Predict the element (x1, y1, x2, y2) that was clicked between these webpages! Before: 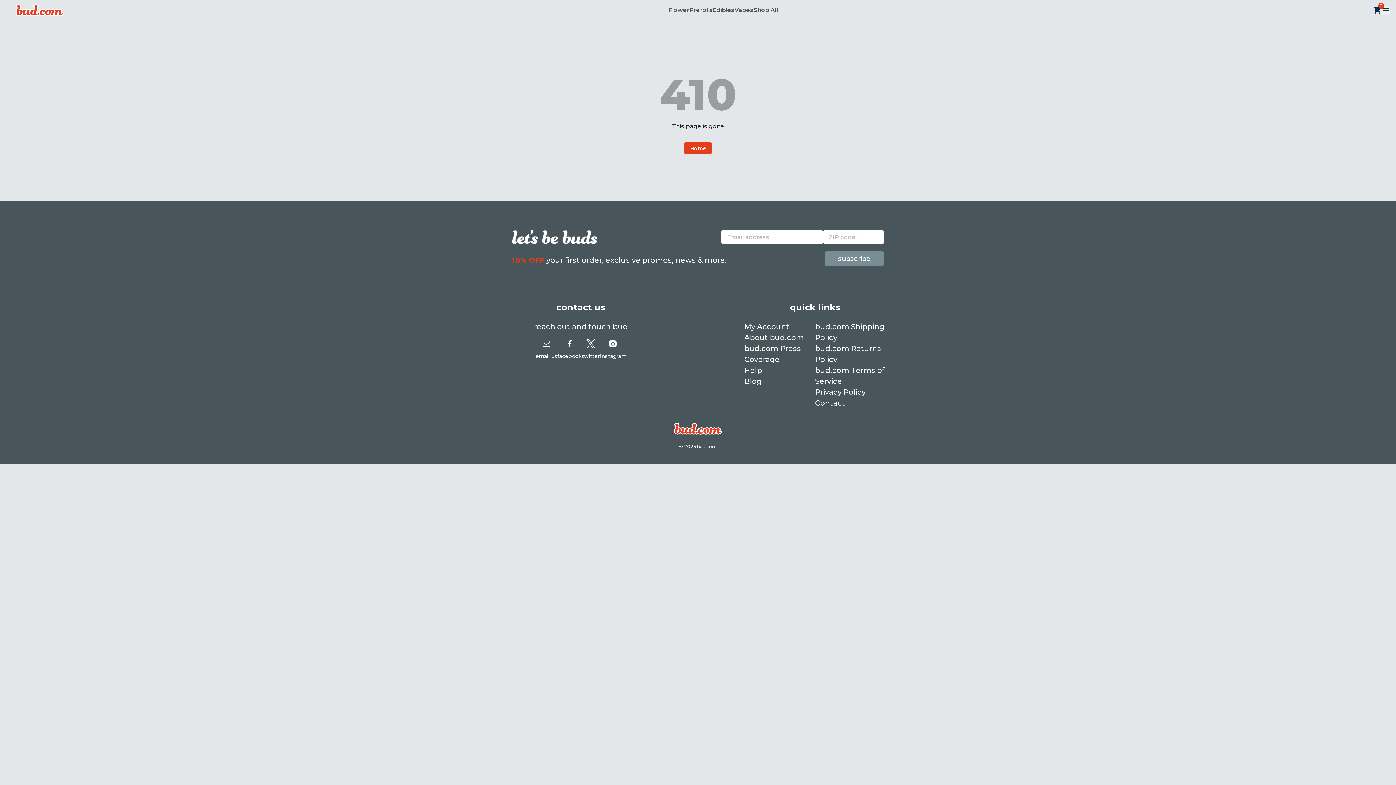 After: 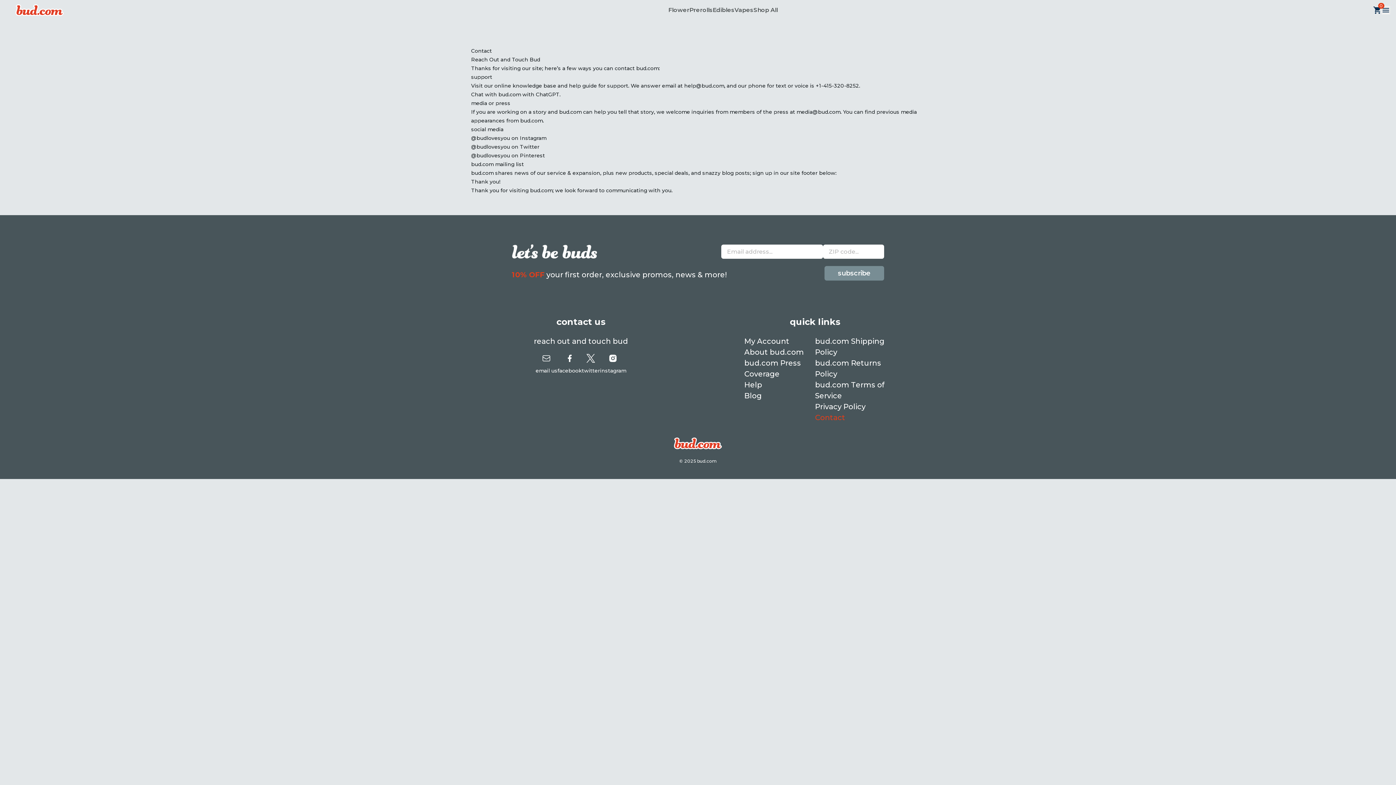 Action: label: Contact bbox: (815, 398, 845, 407)